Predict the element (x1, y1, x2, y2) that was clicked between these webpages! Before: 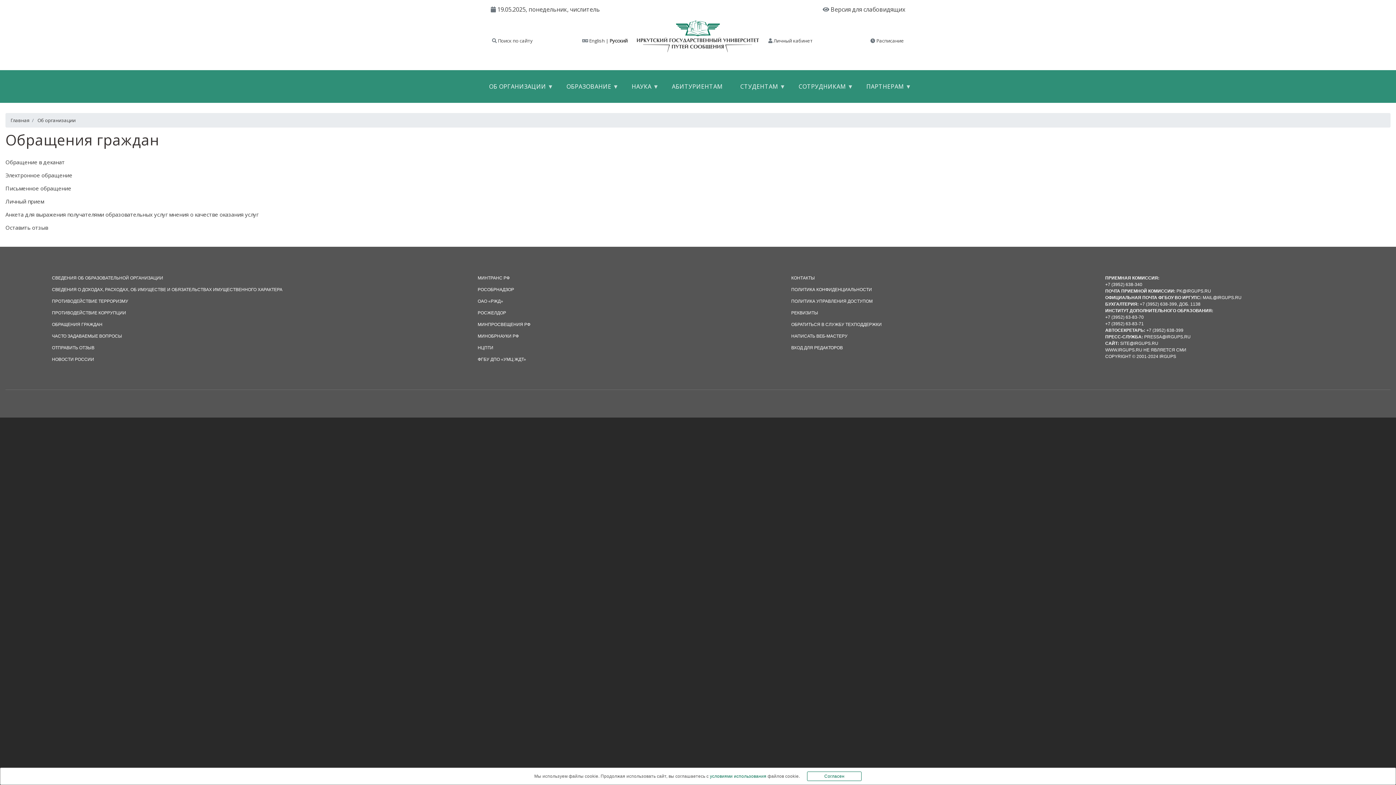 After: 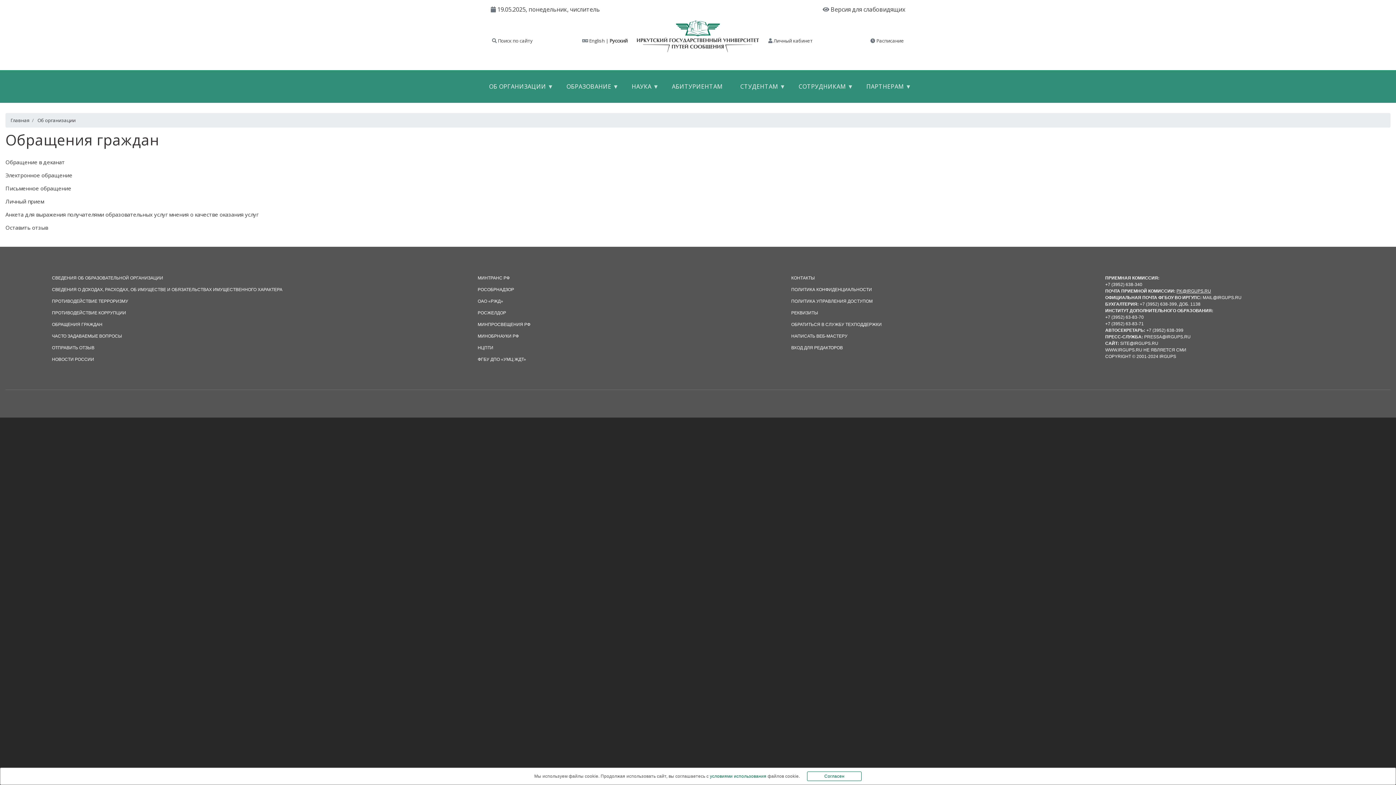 Action: bbox: (1176, 288, 1211, 293) label: PK@IRGUPS.RU